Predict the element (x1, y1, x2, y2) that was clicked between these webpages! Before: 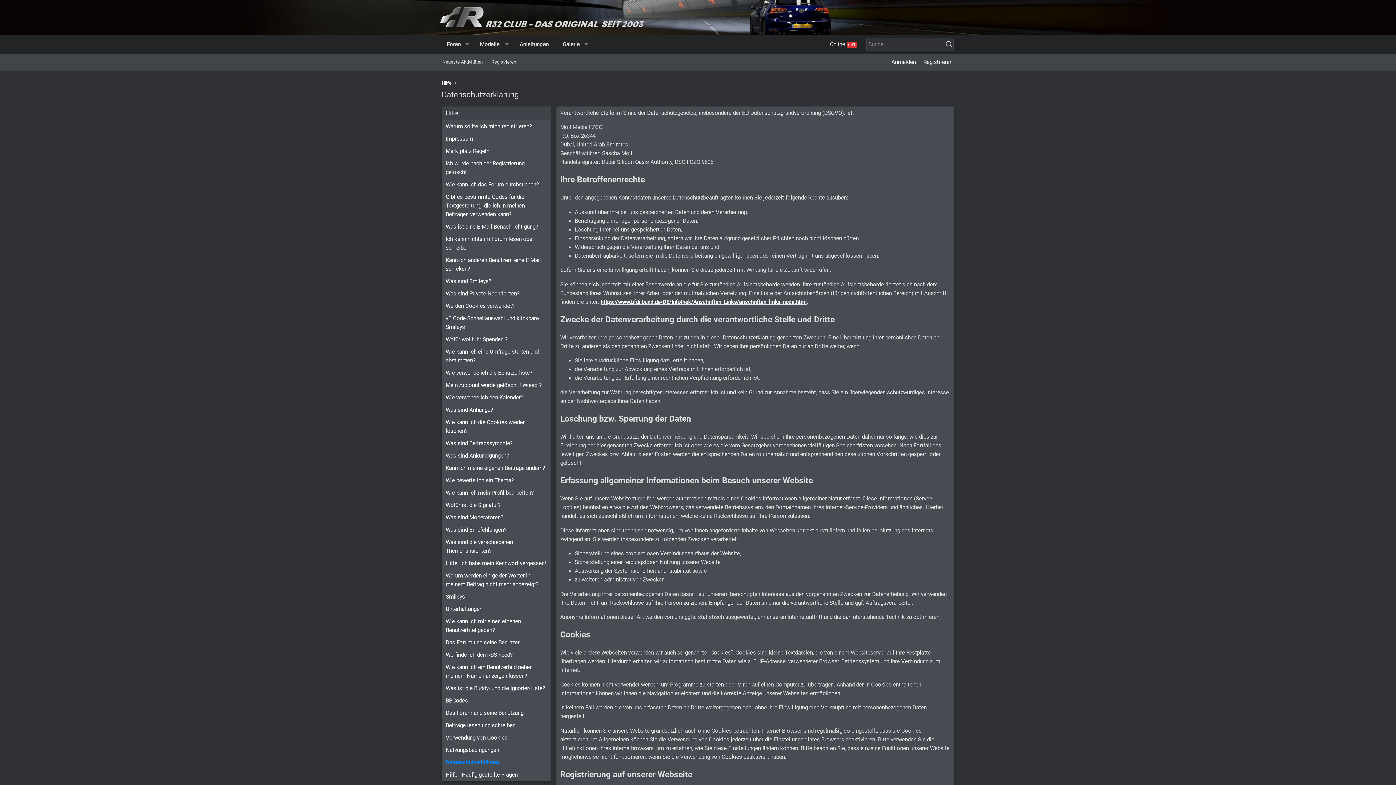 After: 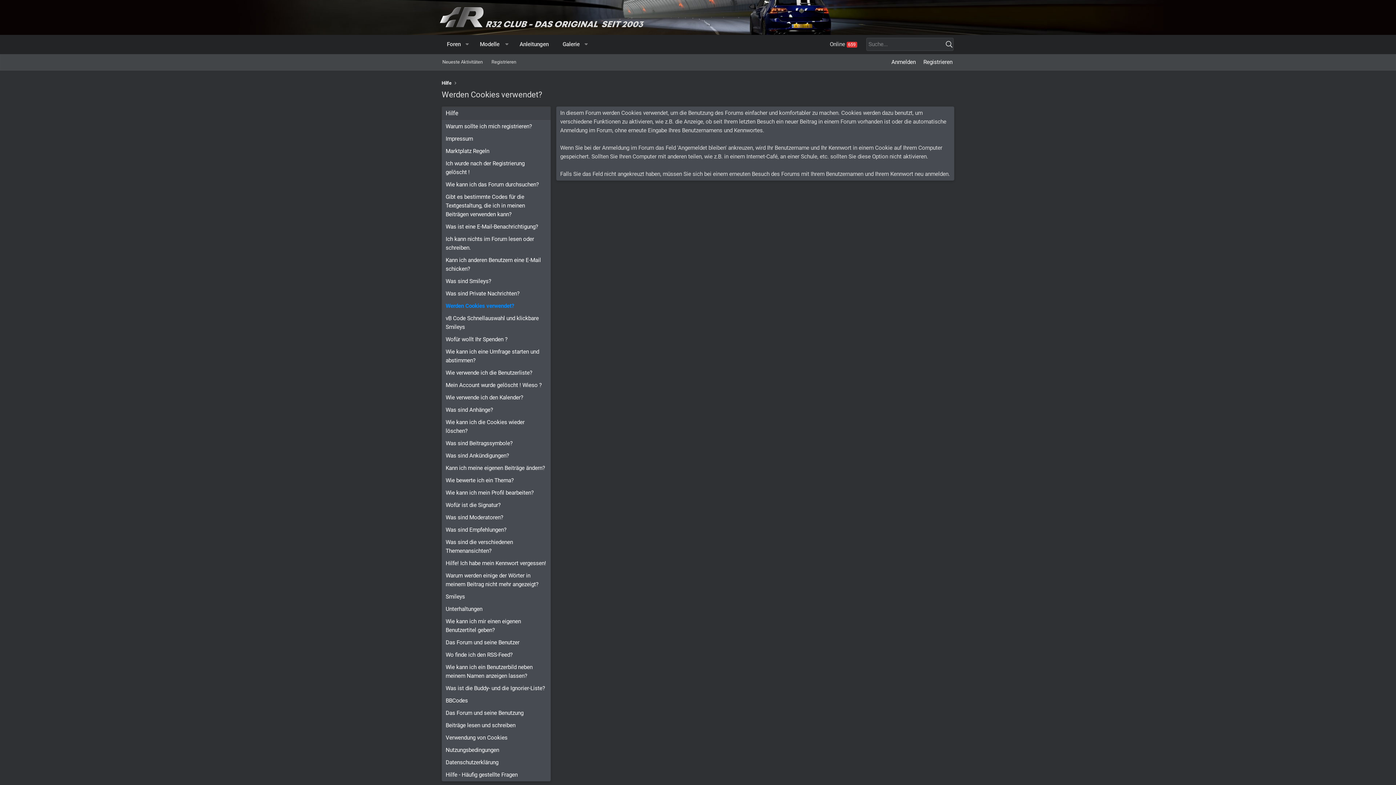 Action: label: Werden Cookies verwendet? bbox: (442, 299, 550, 312)